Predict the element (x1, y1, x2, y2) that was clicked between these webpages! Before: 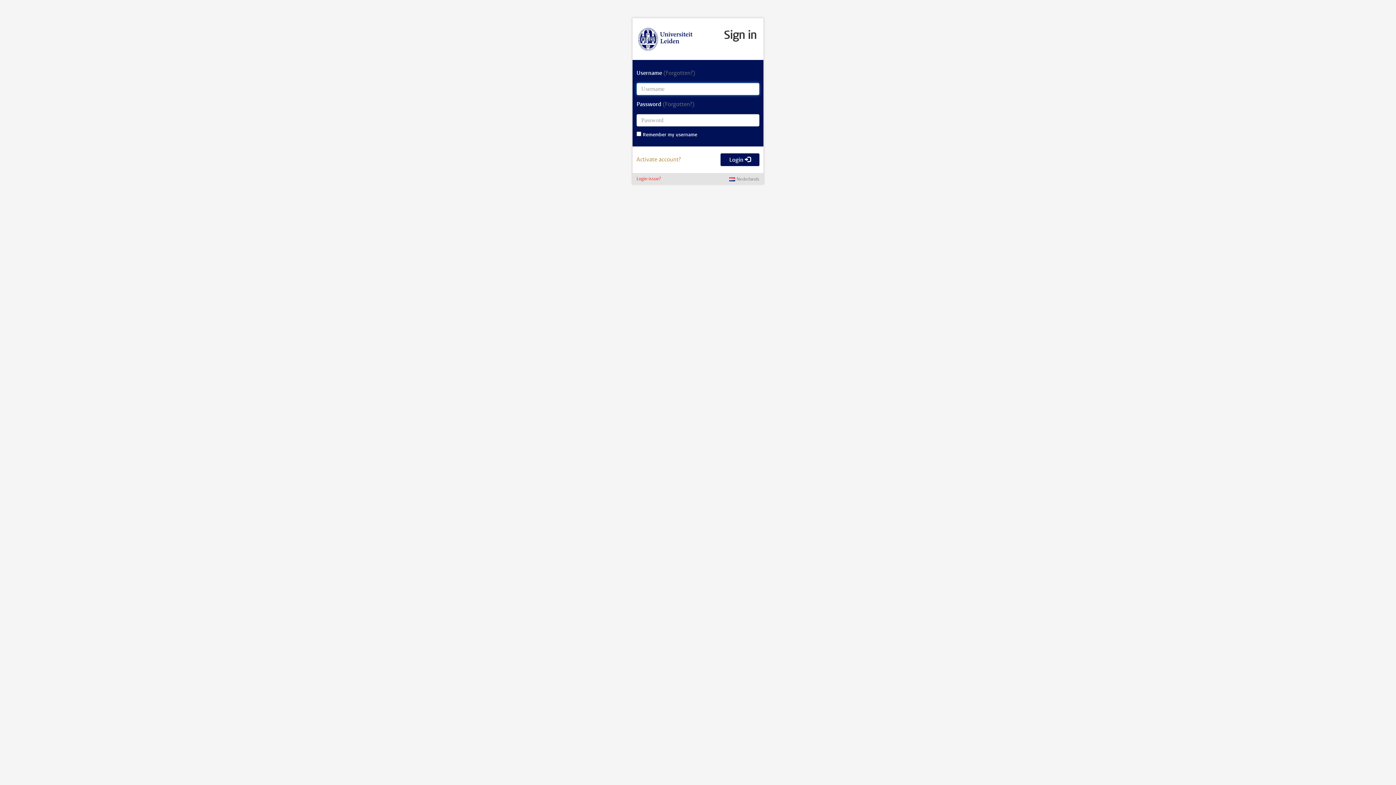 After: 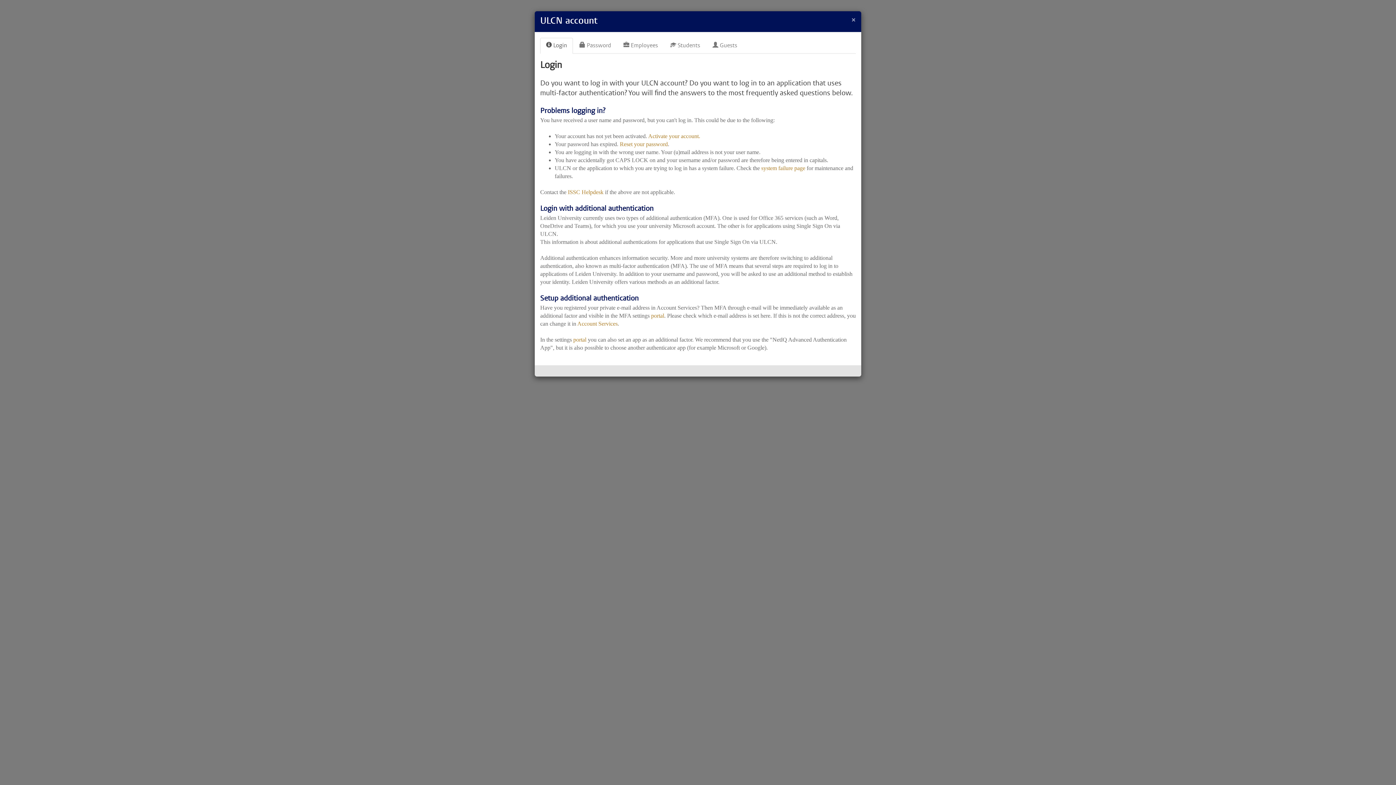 Action: bbox: (636, 174, 661, 184) label: Login issue?